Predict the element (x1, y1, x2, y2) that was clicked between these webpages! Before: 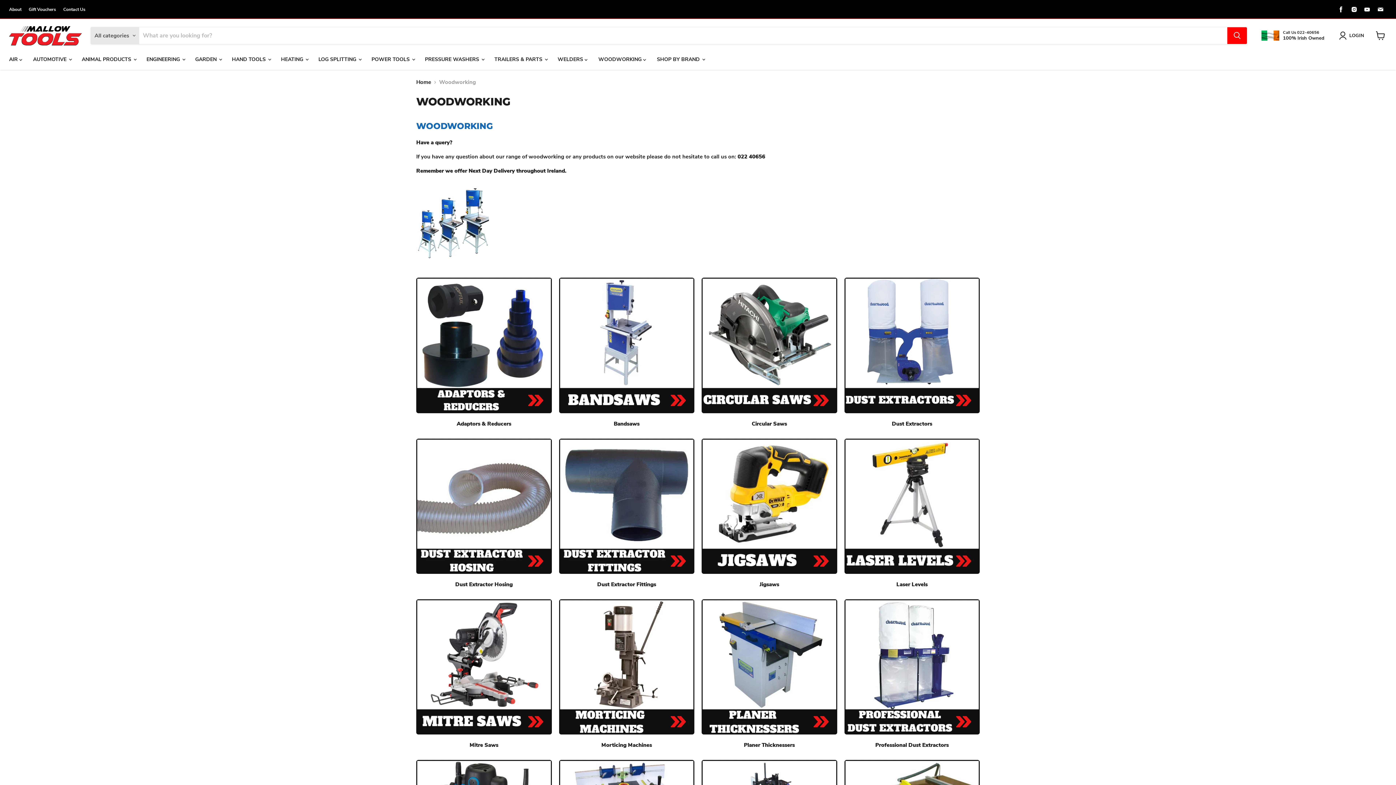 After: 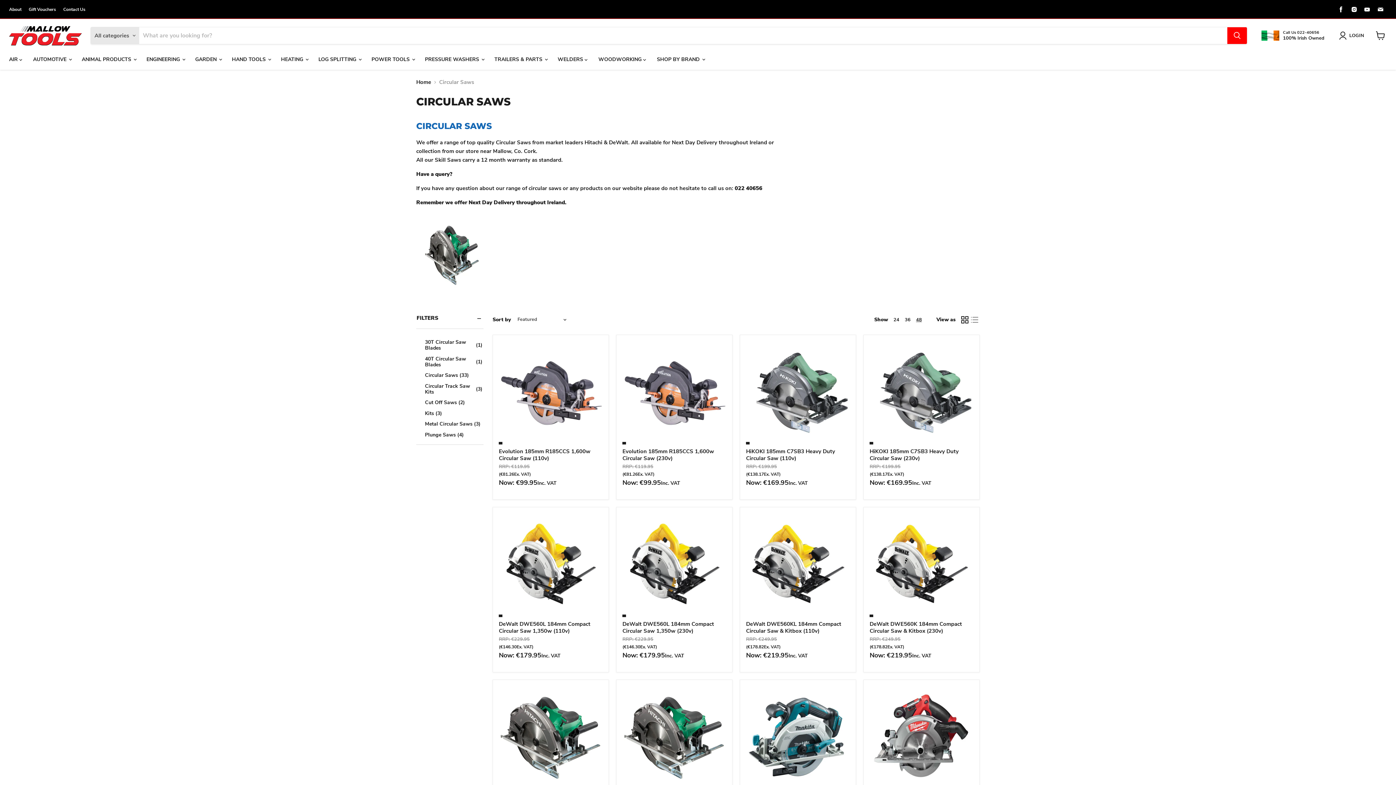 Action: label: Circular Saws bbox: (701, 277, 837, 427)